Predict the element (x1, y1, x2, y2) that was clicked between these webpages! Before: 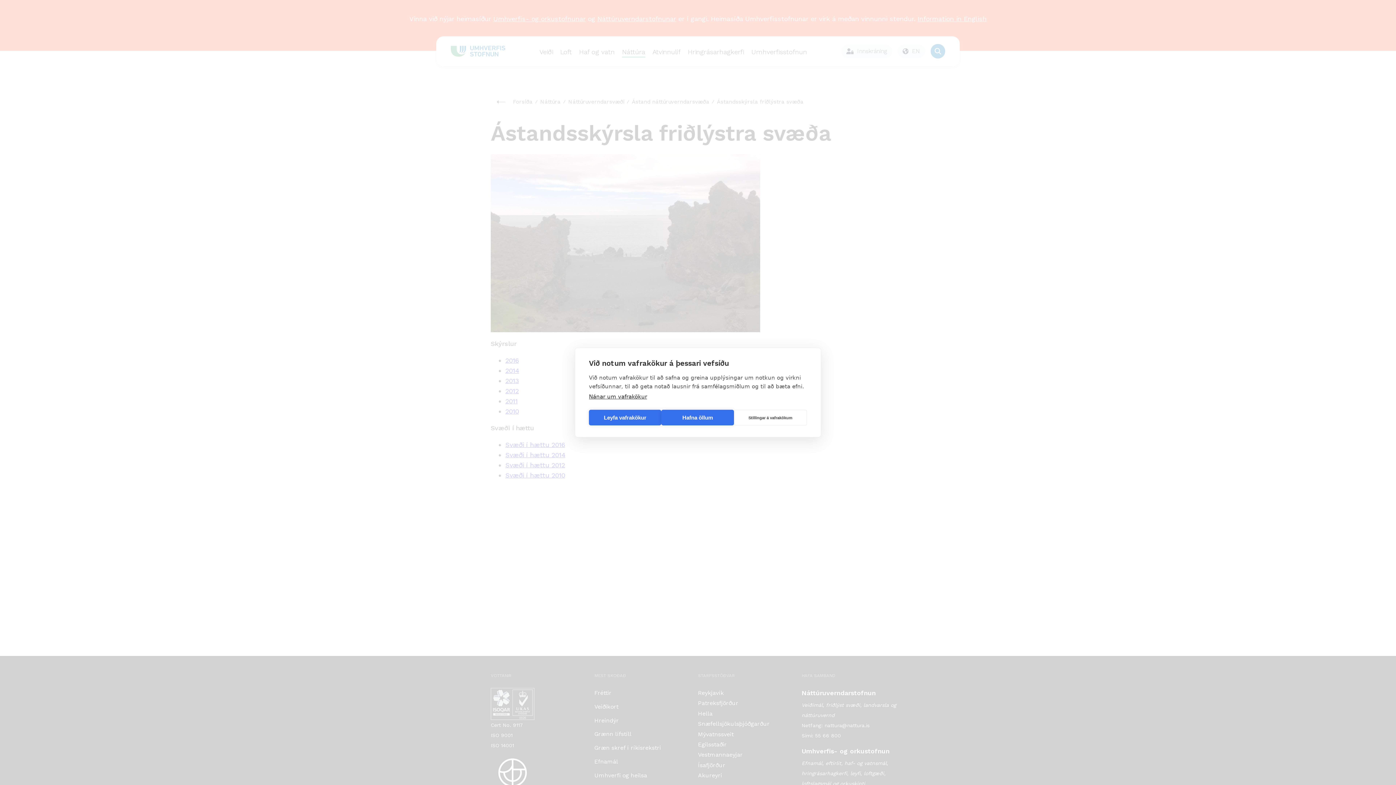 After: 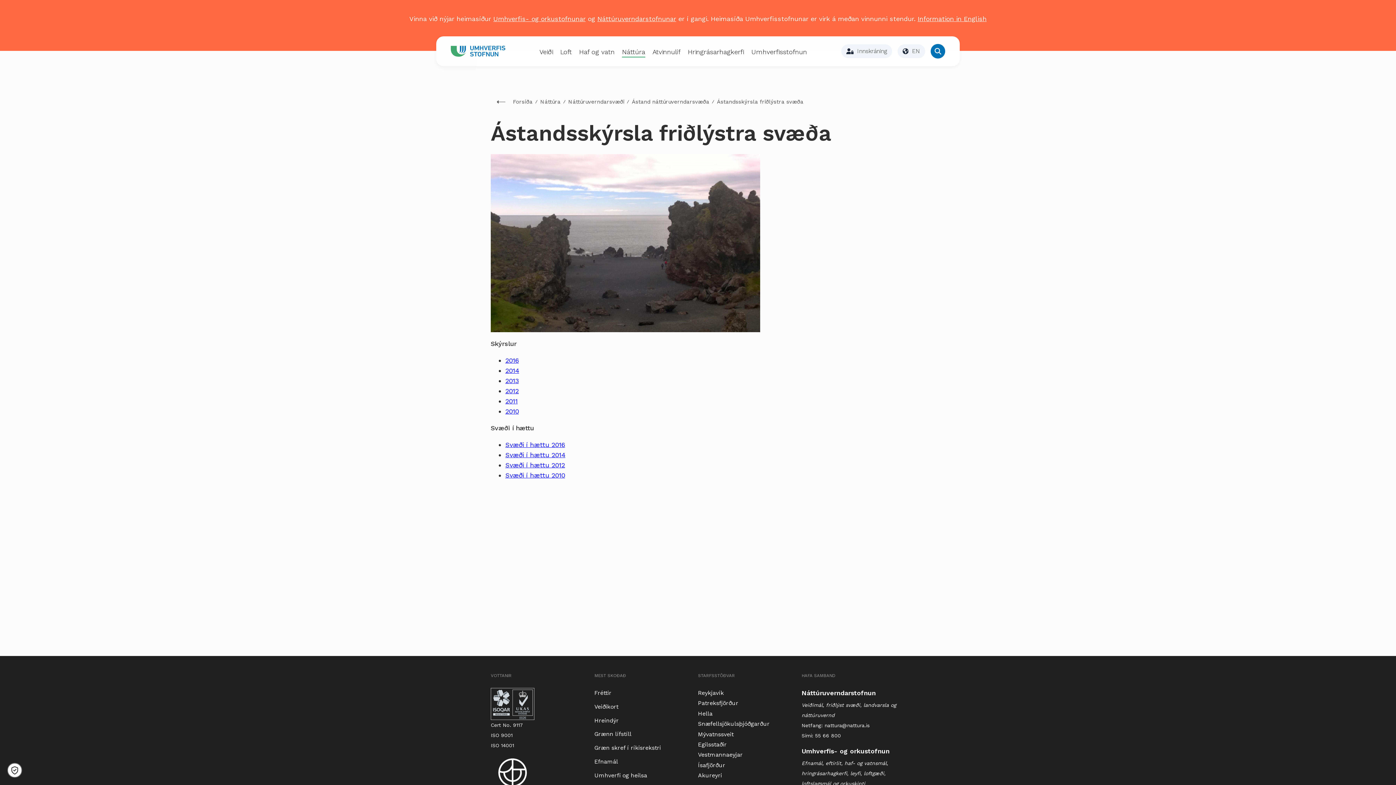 Action: bbox: (661, 410, 734, 425) label: Hafna öllum